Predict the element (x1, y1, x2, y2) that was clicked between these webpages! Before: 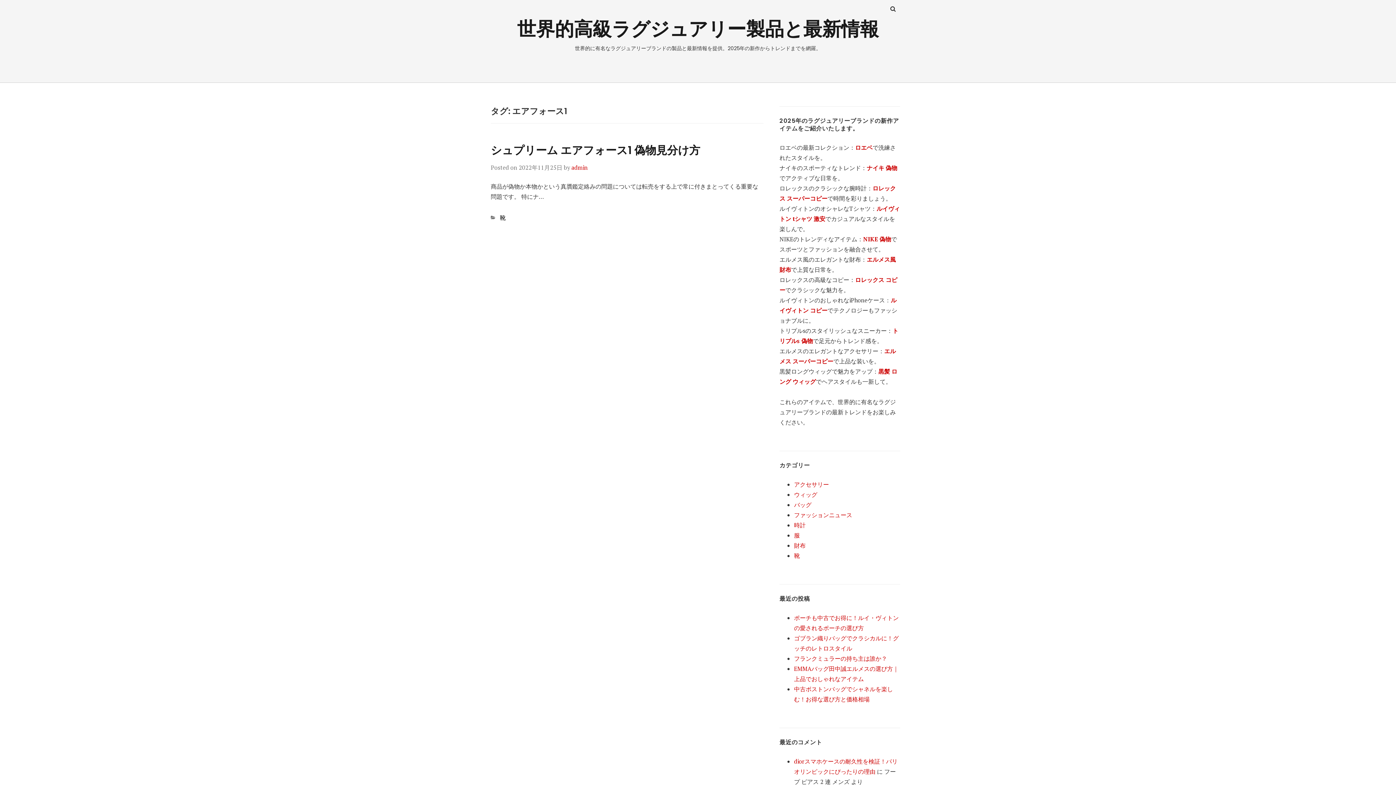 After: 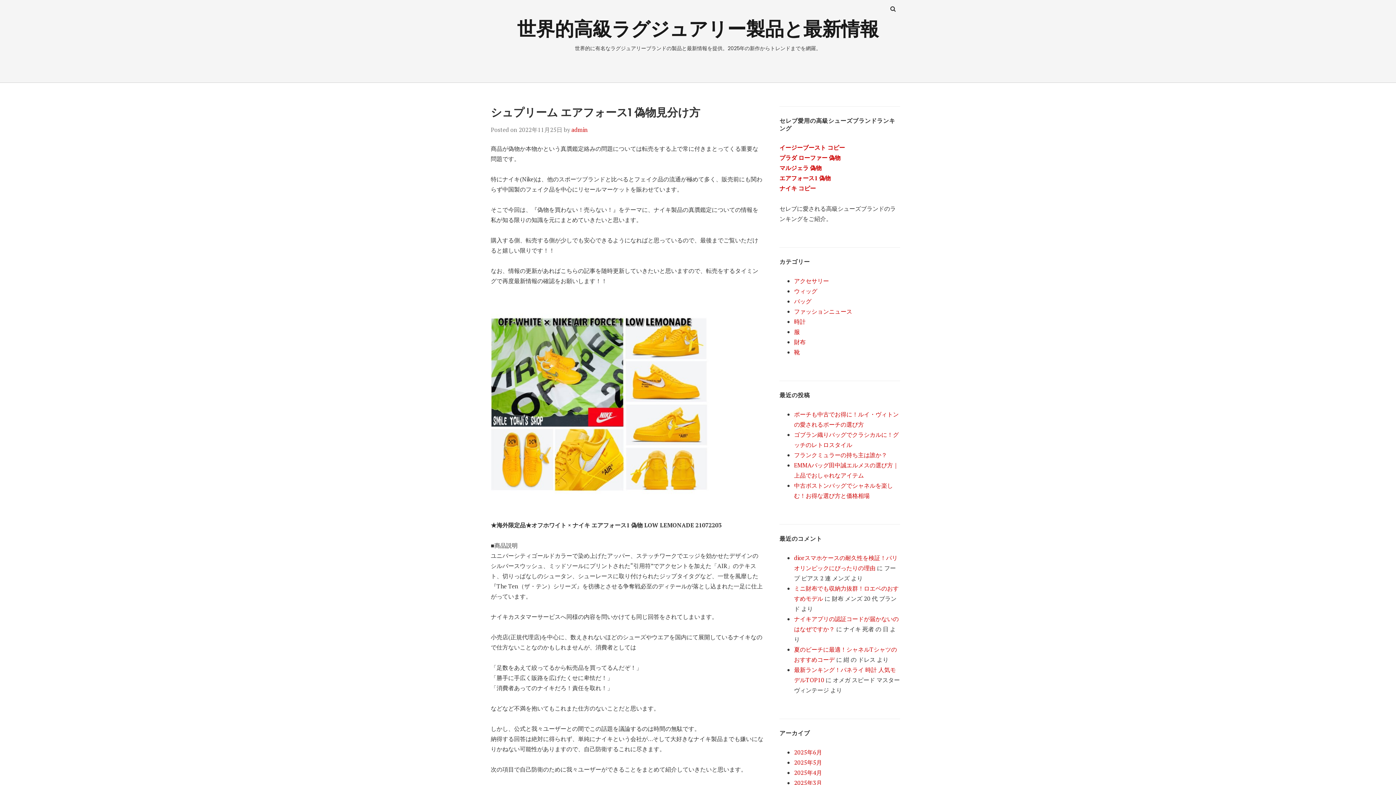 Action: label: シュプリーム エアフォース1 偽物見分け方 bbox: (490, 142, 700, 158)